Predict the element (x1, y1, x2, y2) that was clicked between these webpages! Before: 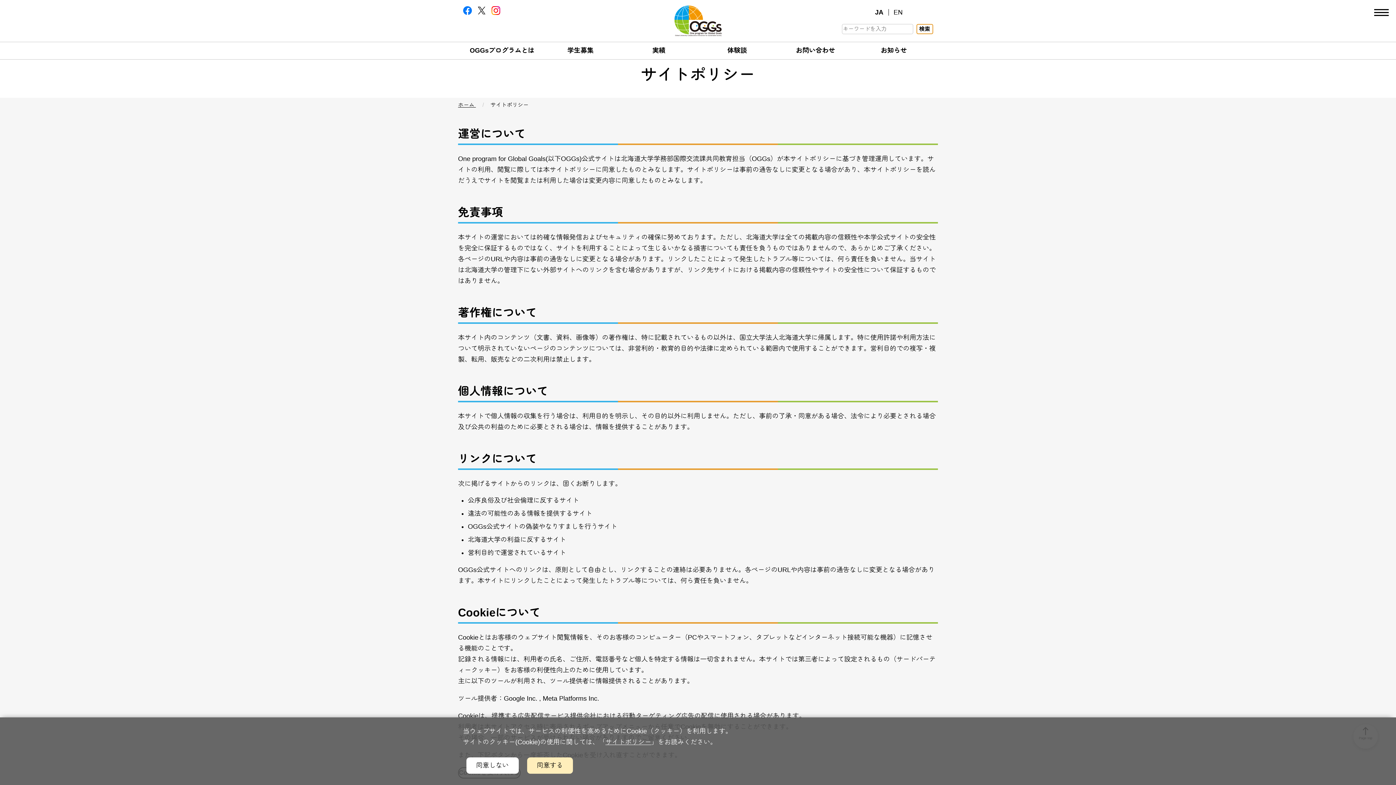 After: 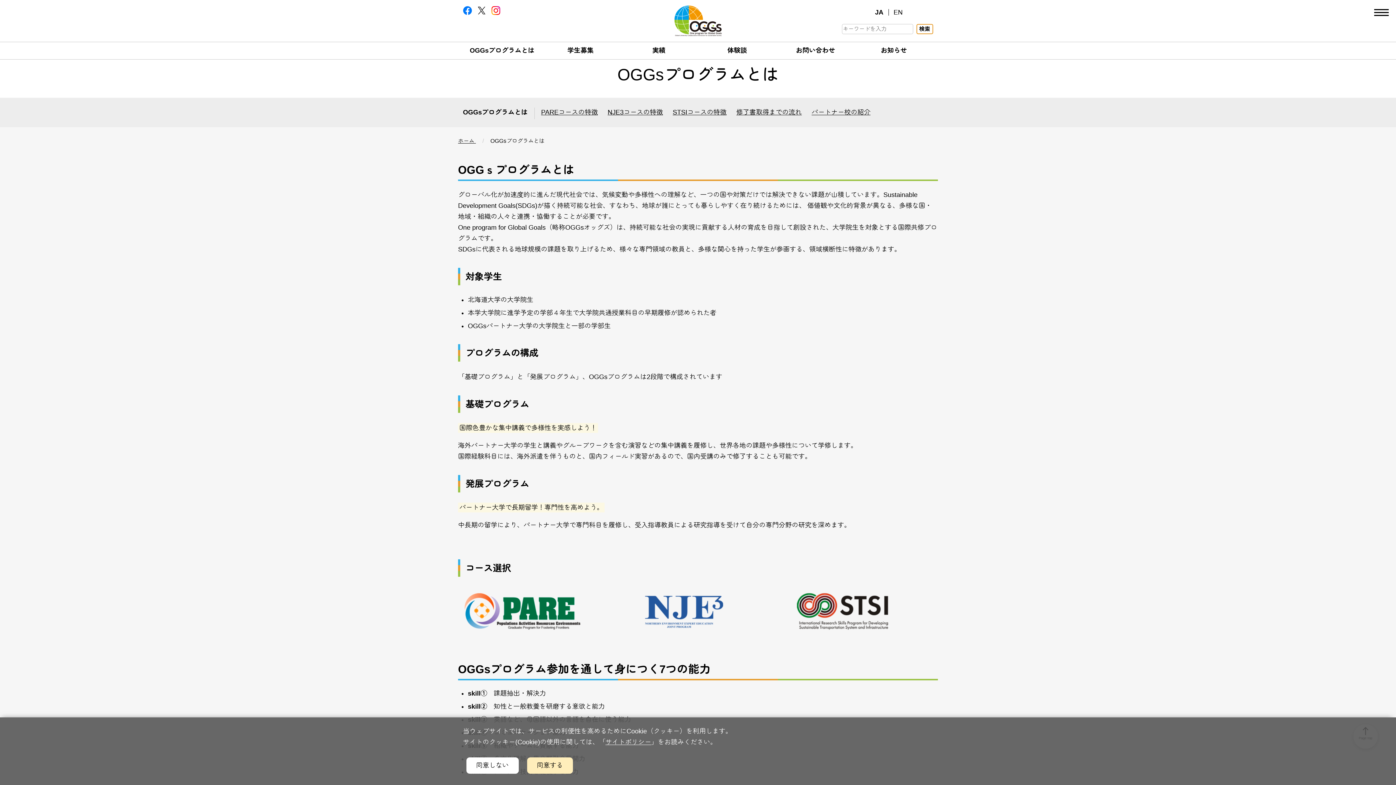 Action: label: OGGsプログラムとは bbox: (469, 46, 534, 54)